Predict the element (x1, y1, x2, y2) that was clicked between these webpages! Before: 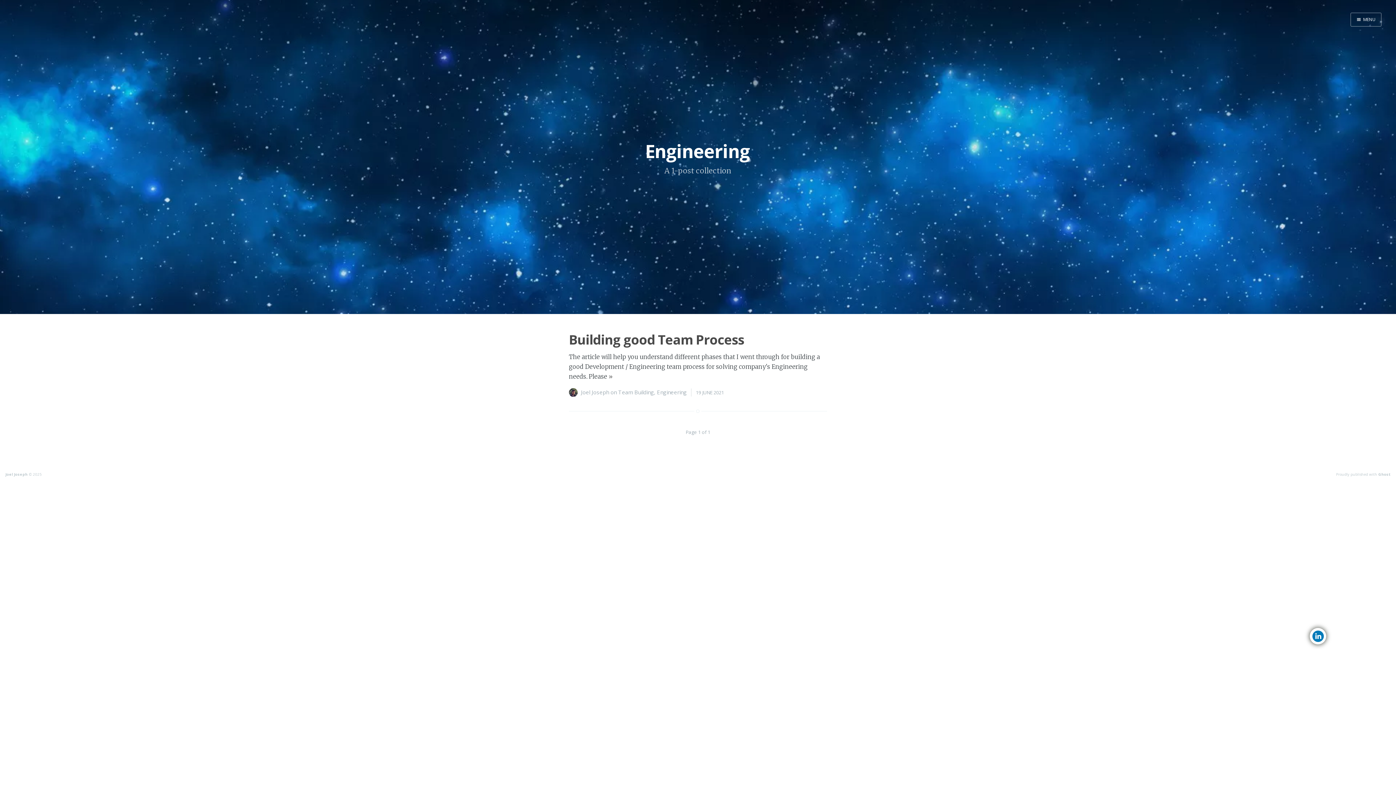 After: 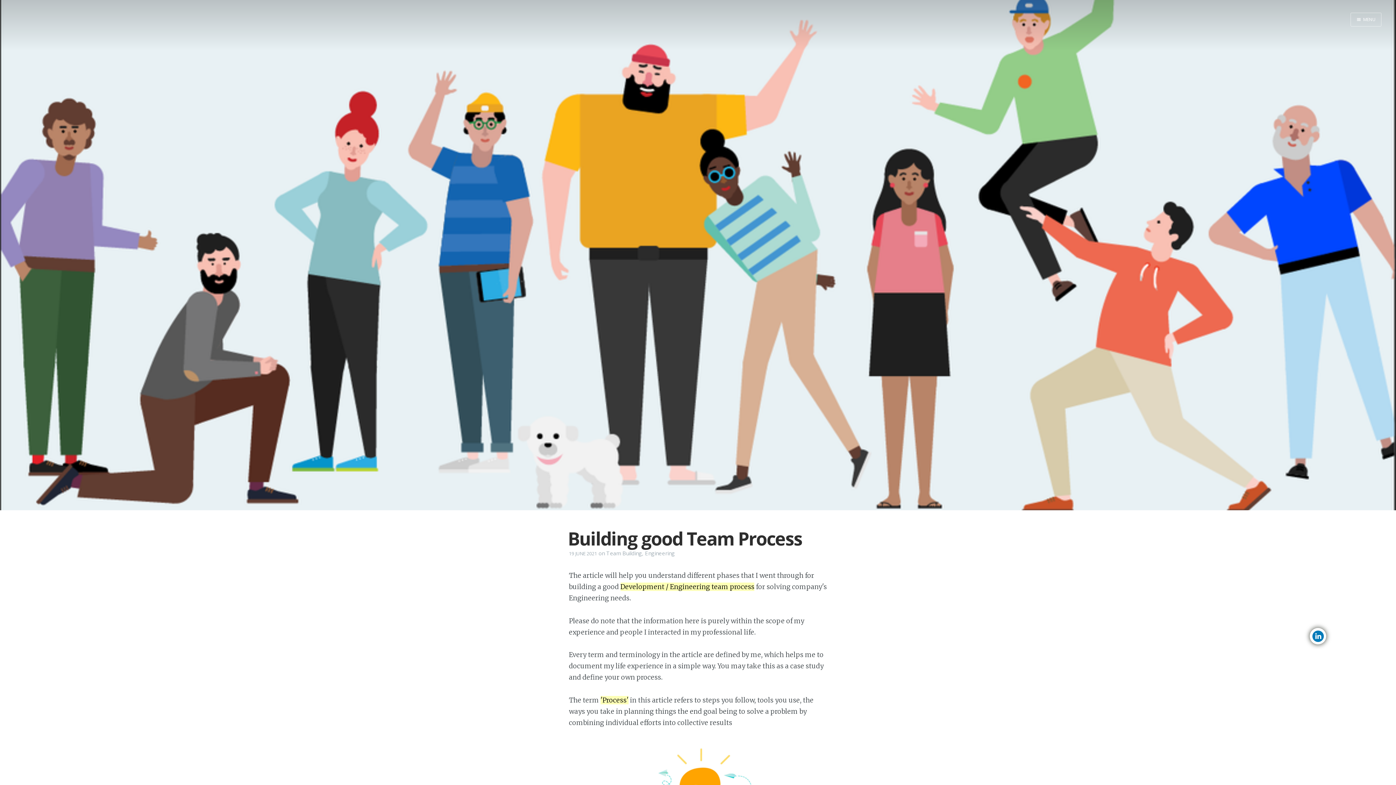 Action: label: » bbox: (608, 373, 612, 380)